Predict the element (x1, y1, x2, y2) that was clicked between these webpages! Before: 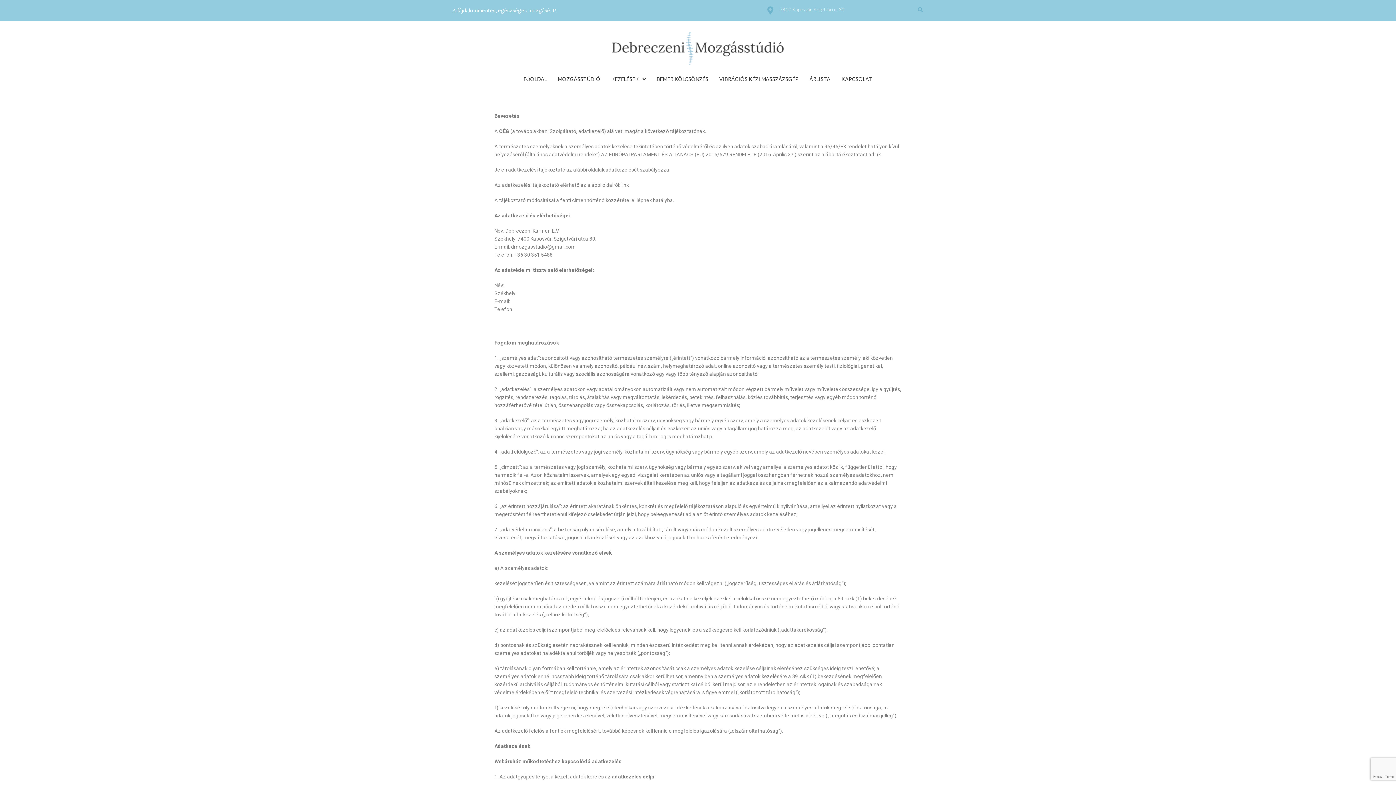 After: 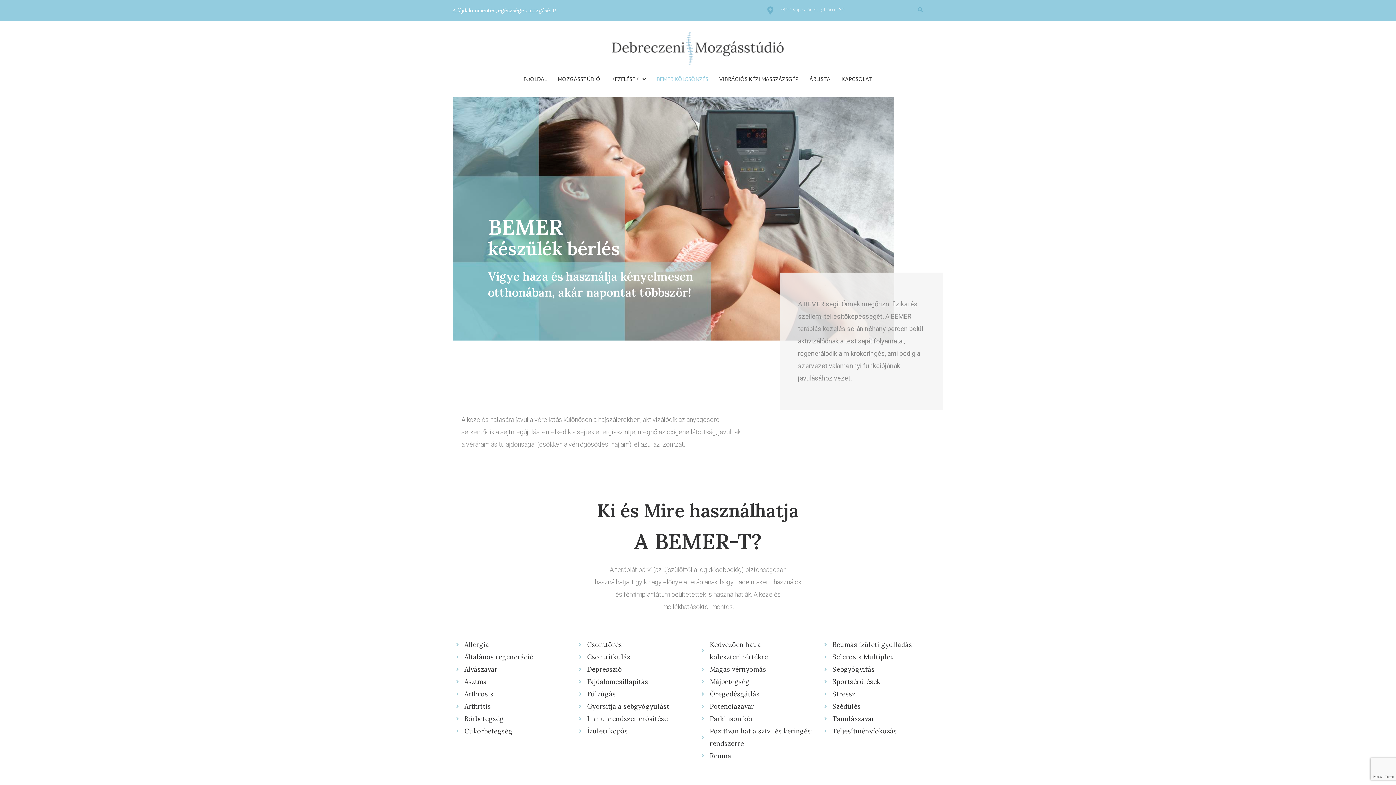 Action: bbox: (651, 72, 714, 86) label: BEMER KÖLCSÖNZÉS